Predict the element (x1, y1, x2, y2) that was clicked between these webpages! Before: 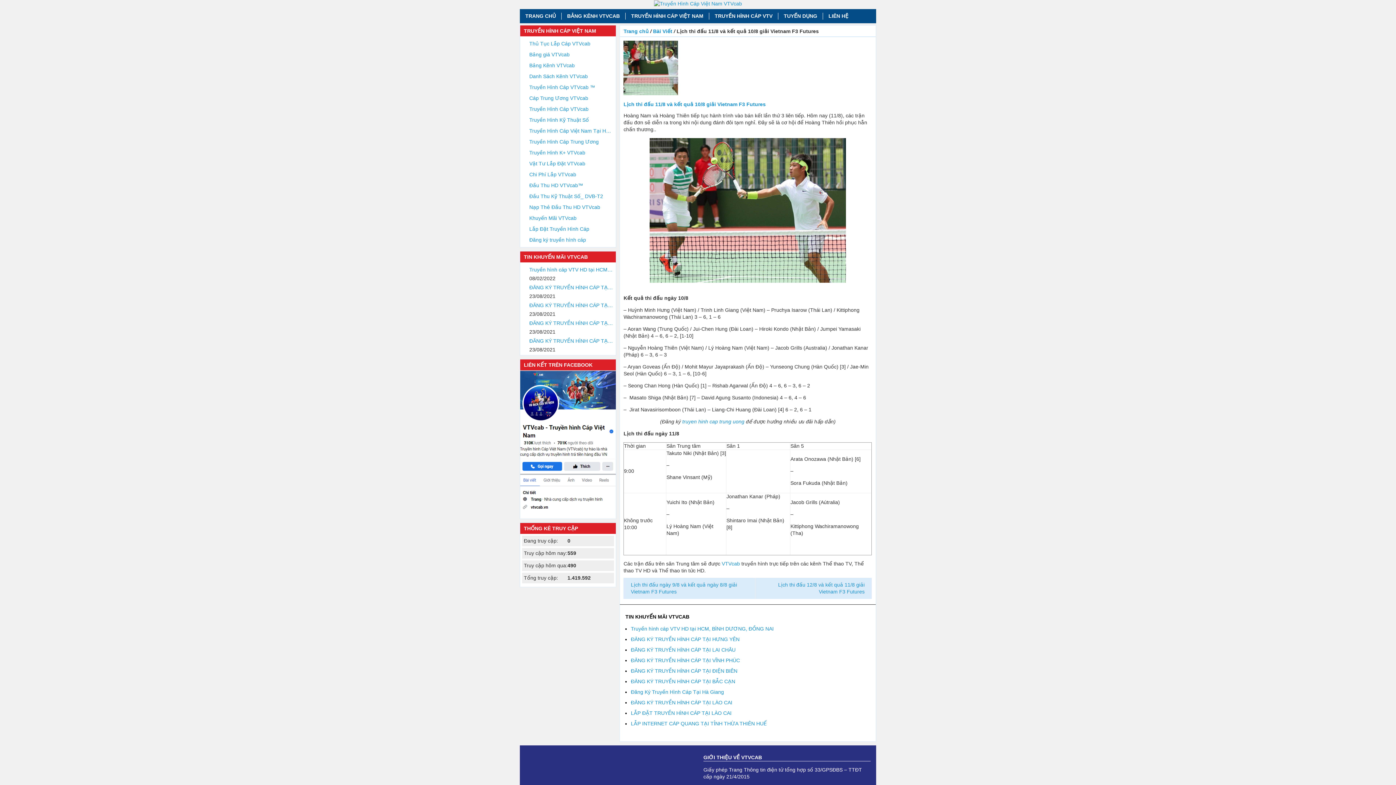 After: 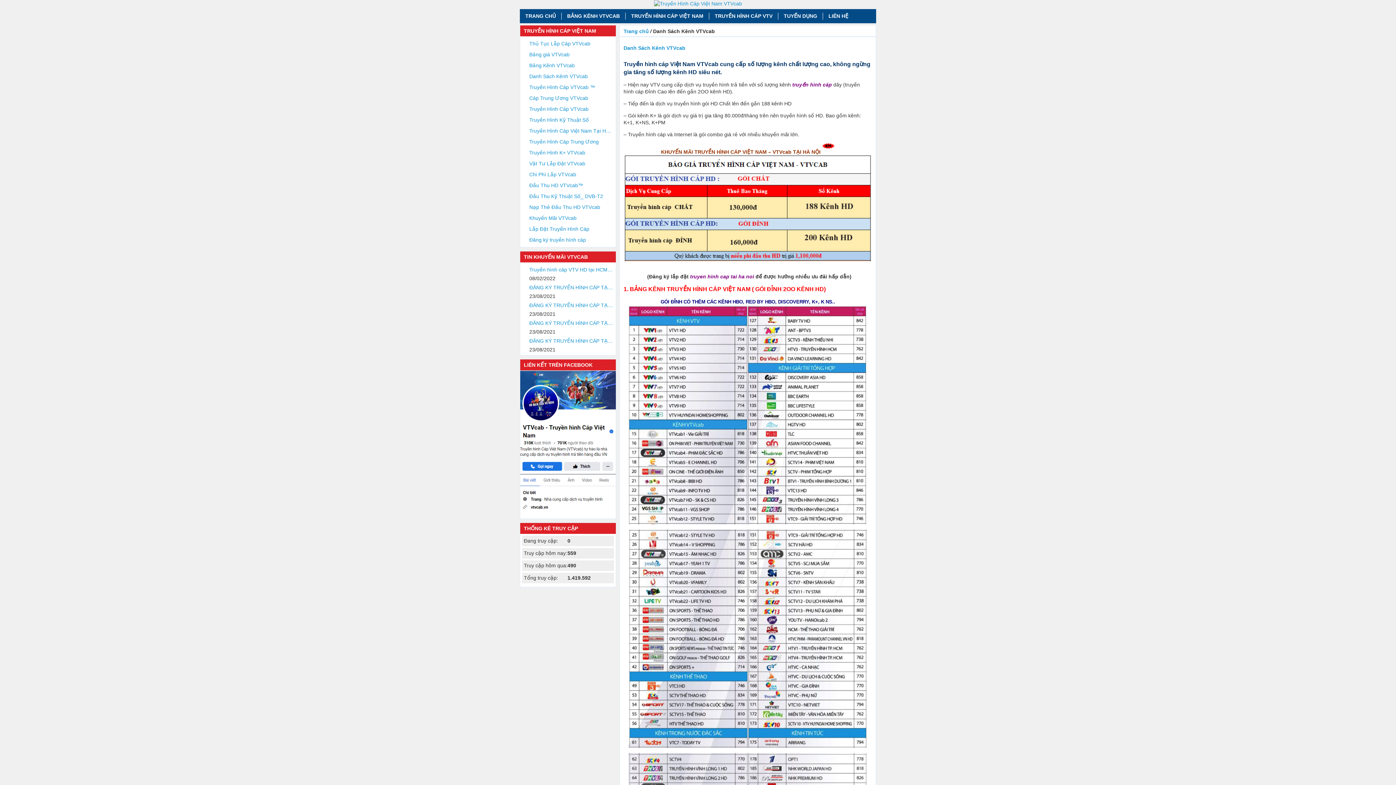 Action: bbox: (529, 70, 614, 81) label: Danh Sách Kênh VTVcab